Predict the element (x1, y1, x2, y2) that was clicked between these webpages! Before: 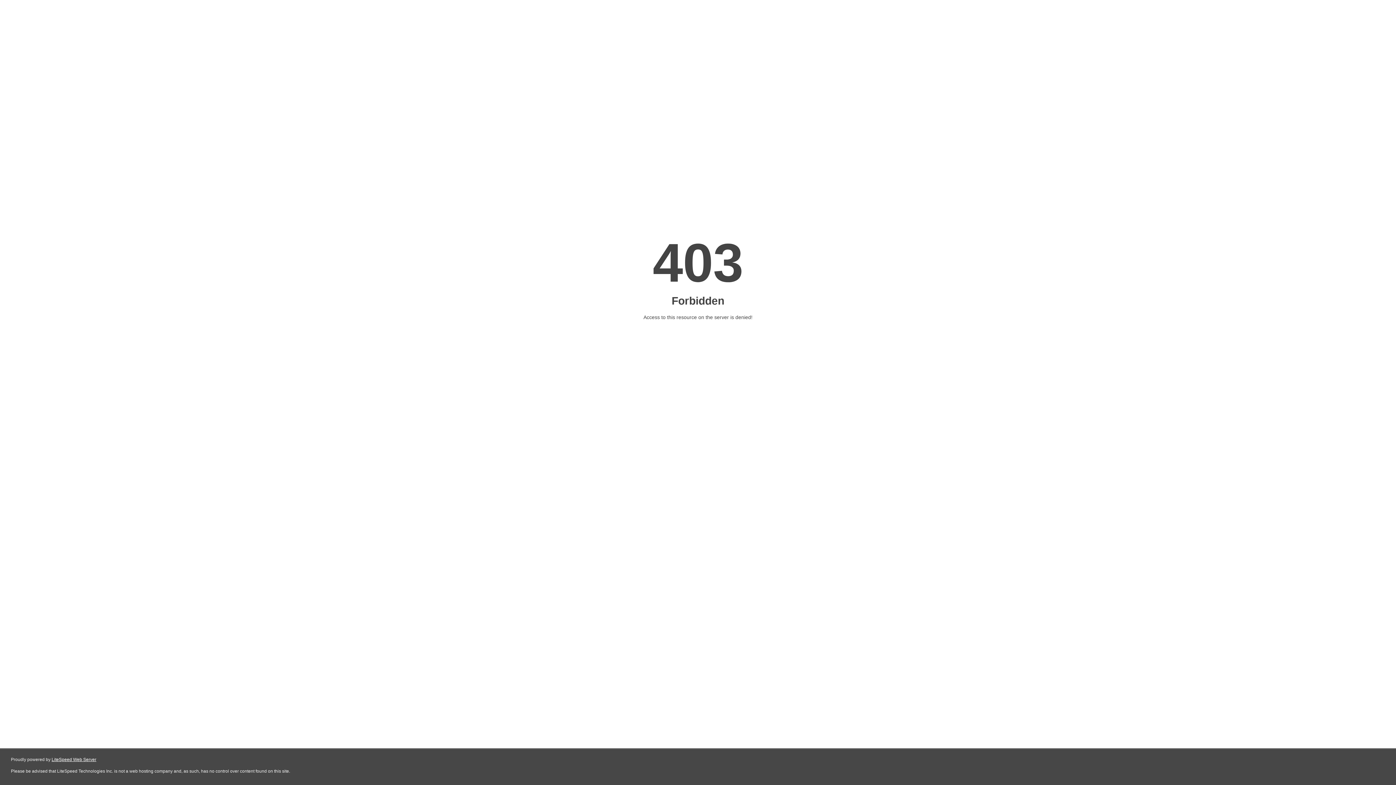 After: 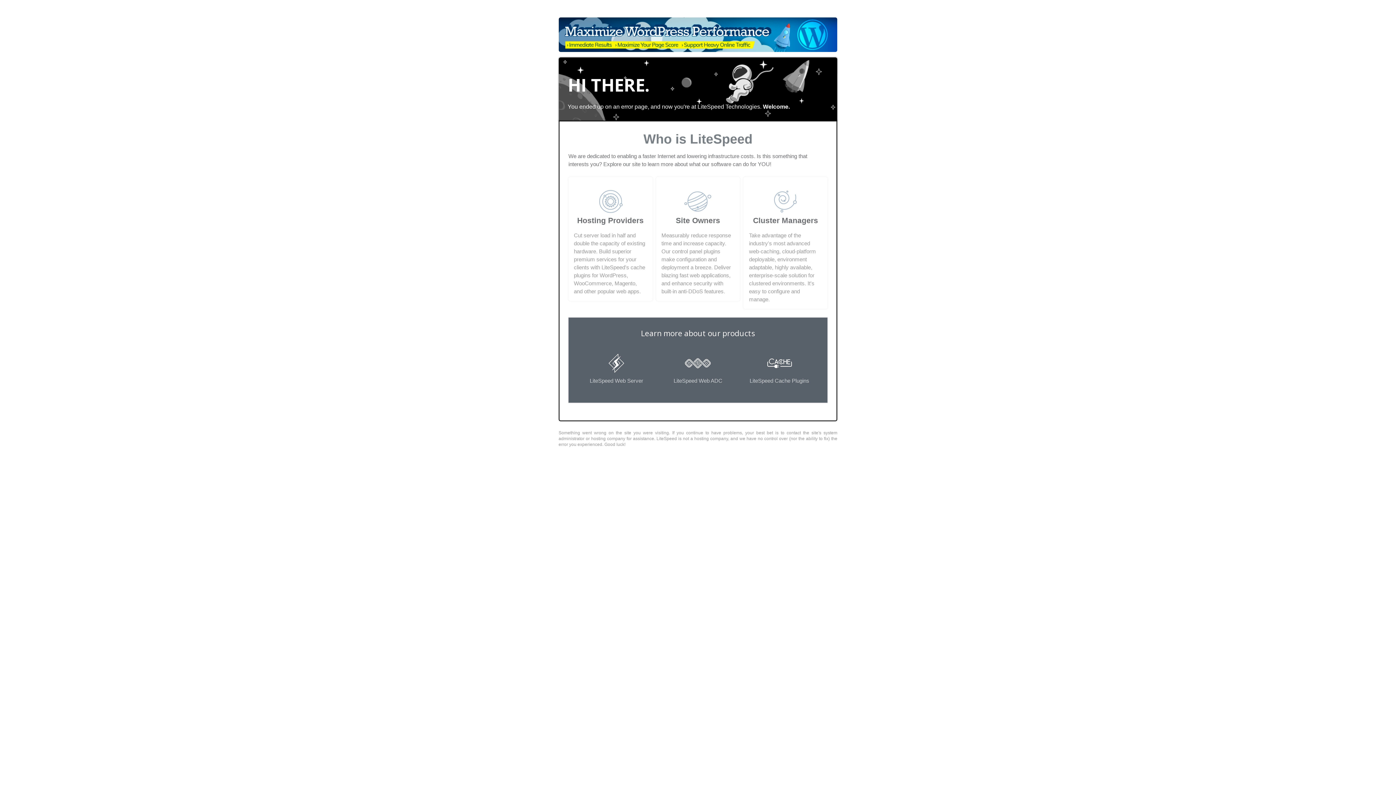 Action: label: LiteSpeed Web Server bbox: (51, 757, 96, 762)